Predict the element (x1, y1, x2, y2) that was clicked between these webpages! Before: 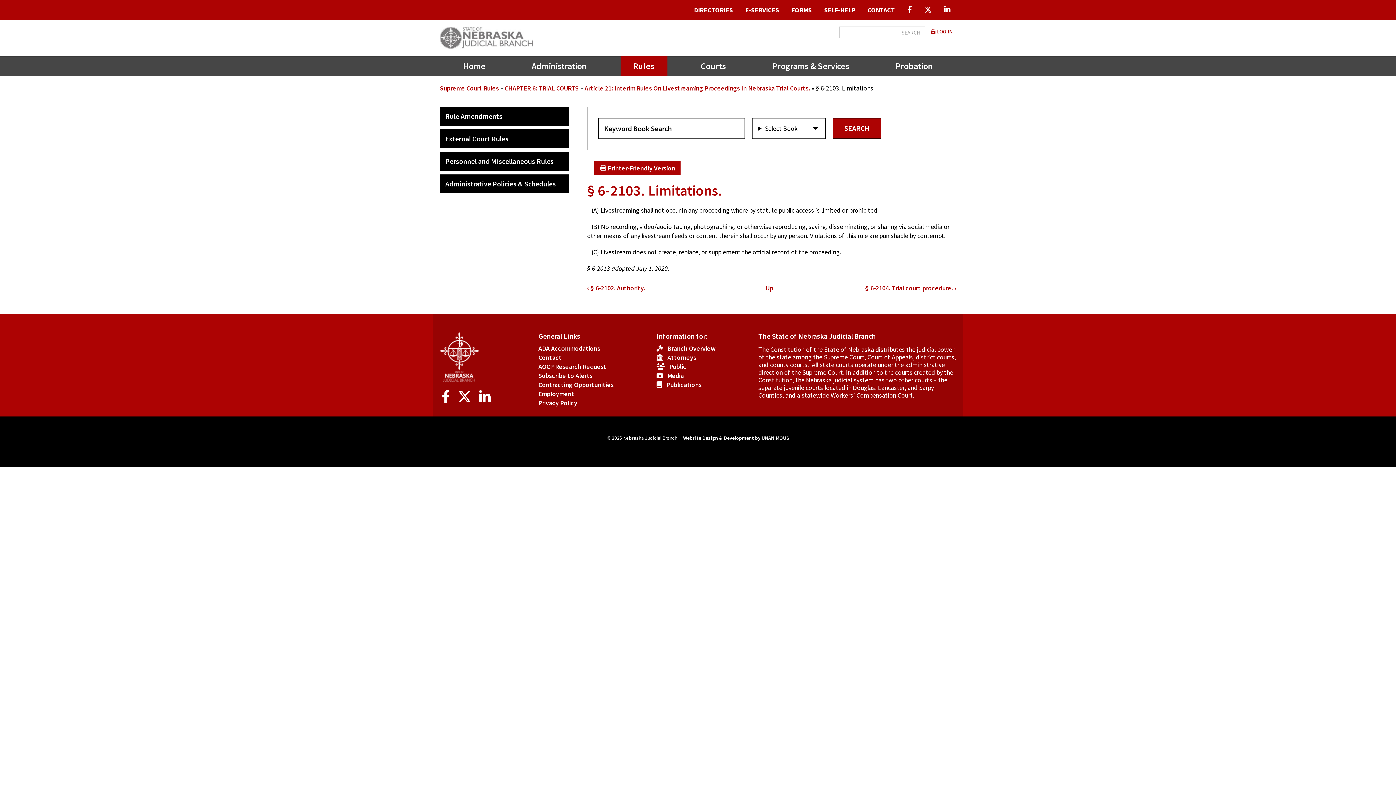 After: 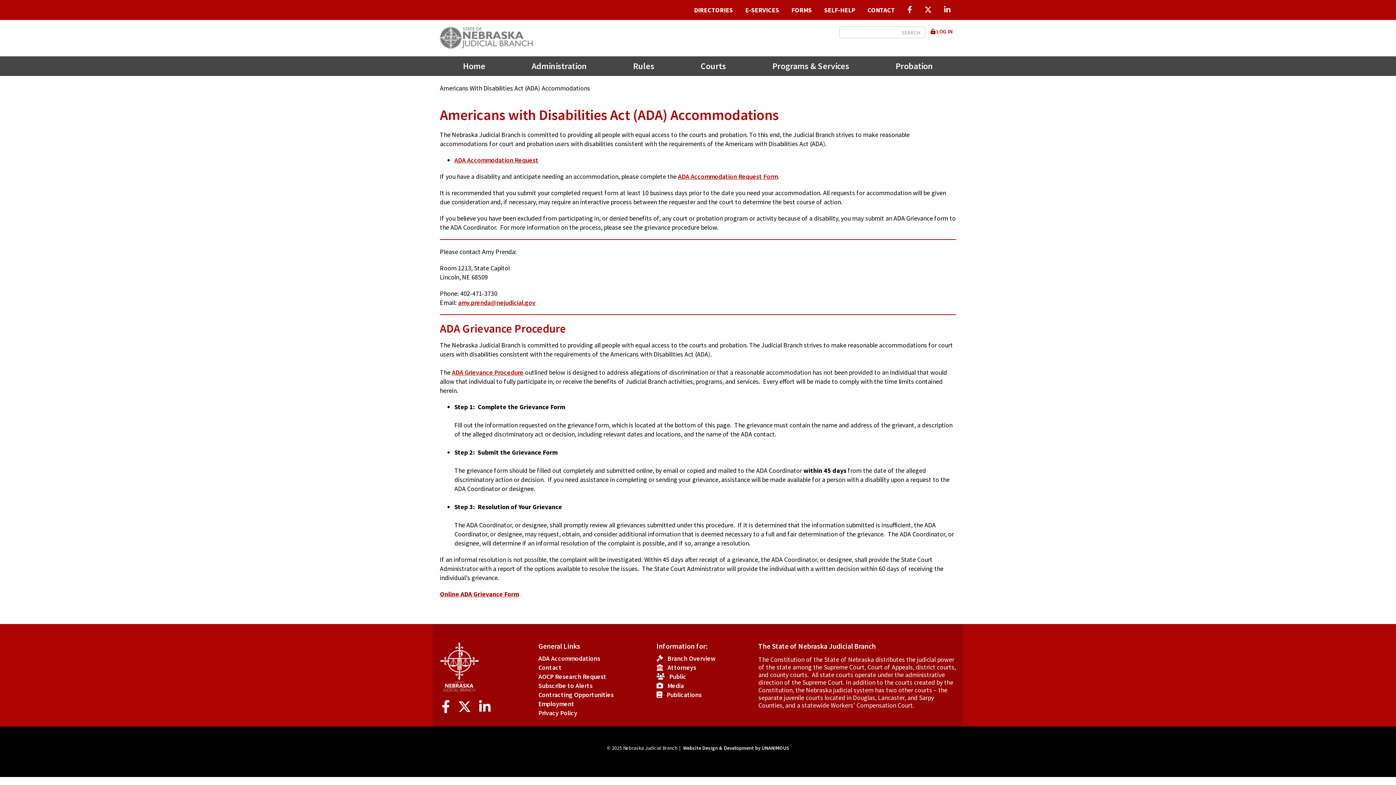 Action: bbox: (538, 343, 656, 353) label: ADA Accommodations